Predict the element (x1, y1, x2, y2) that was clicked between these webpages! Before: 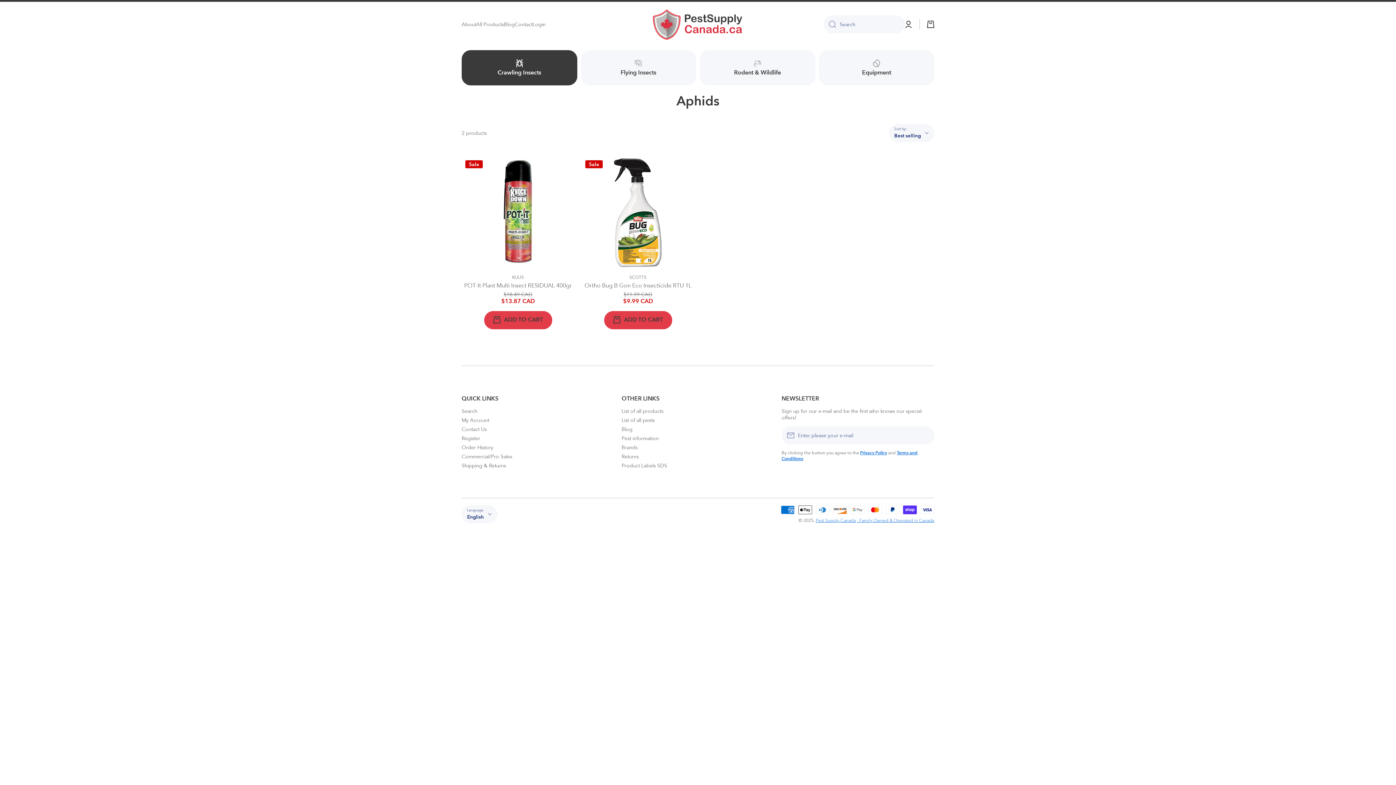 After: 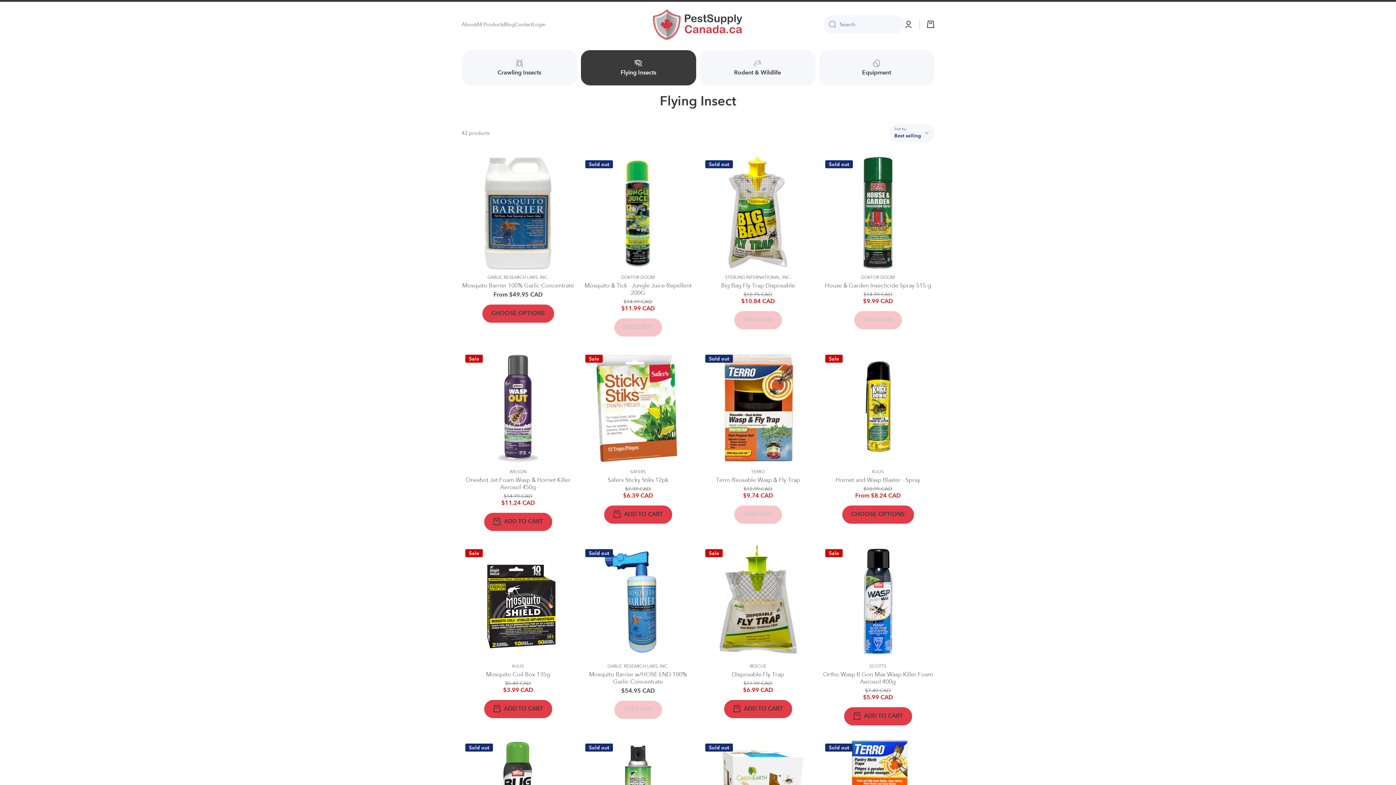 Action: label: Flying Insects bbox: (580, 50, 696, 85)